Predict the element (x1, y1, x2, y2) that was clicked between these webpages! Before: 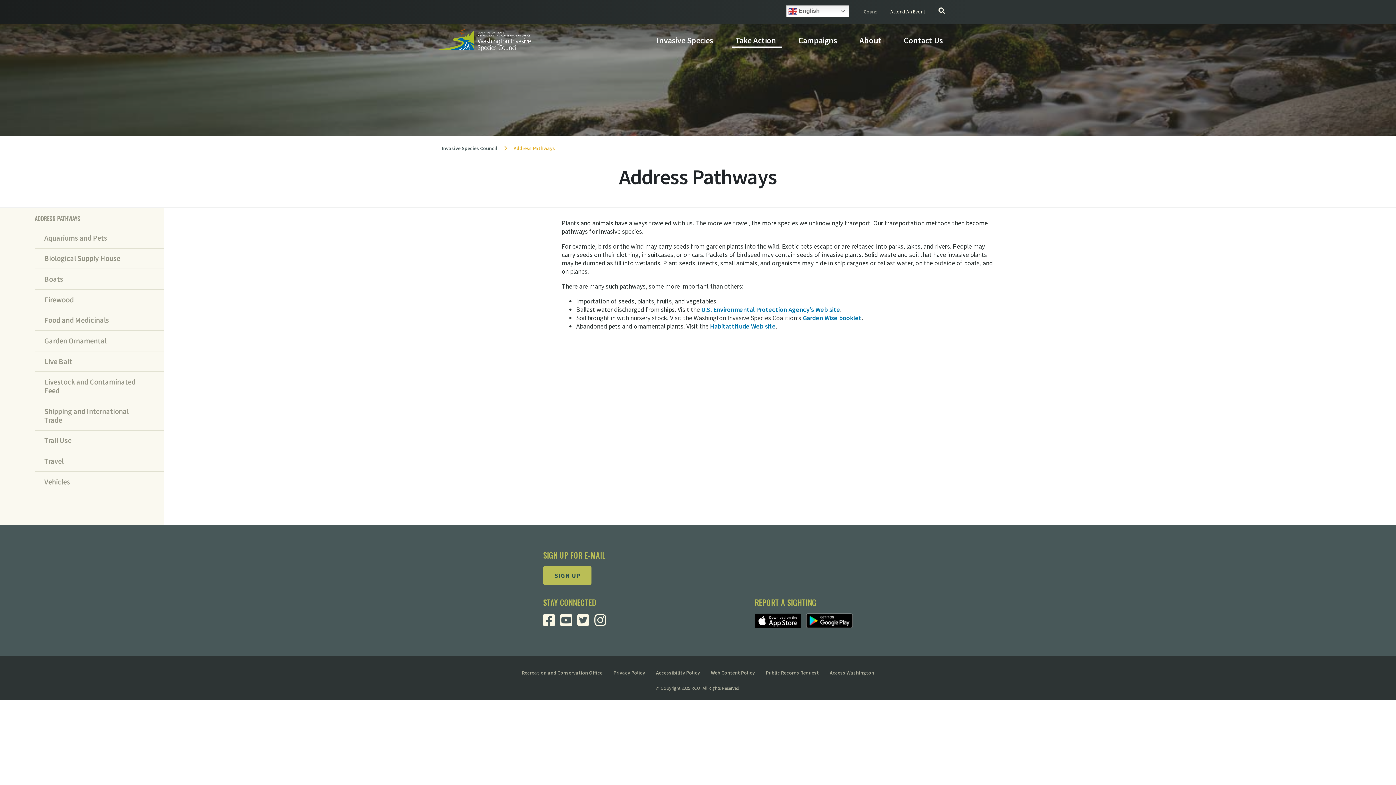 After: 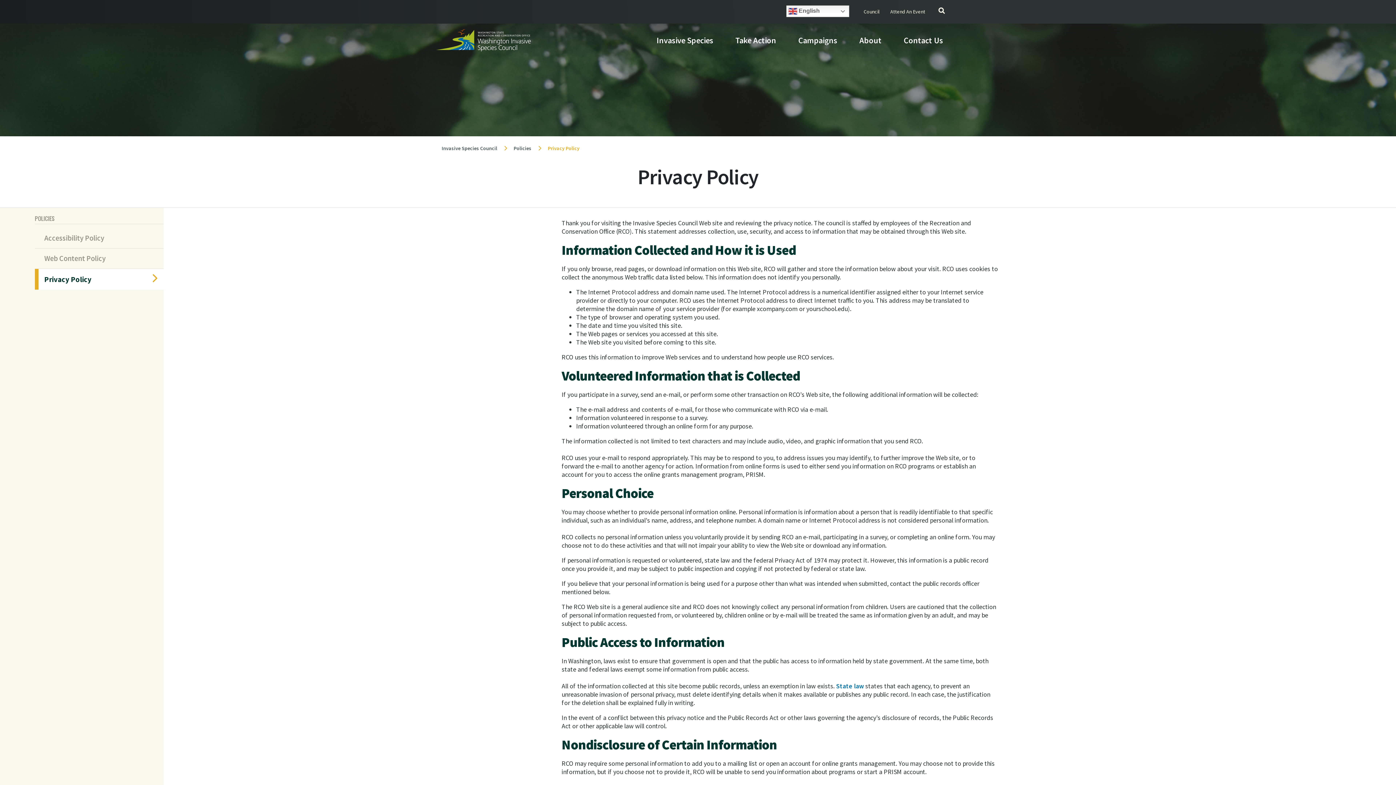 Action: label: Privacy Policy bbox: (613, 669, 645, 676)